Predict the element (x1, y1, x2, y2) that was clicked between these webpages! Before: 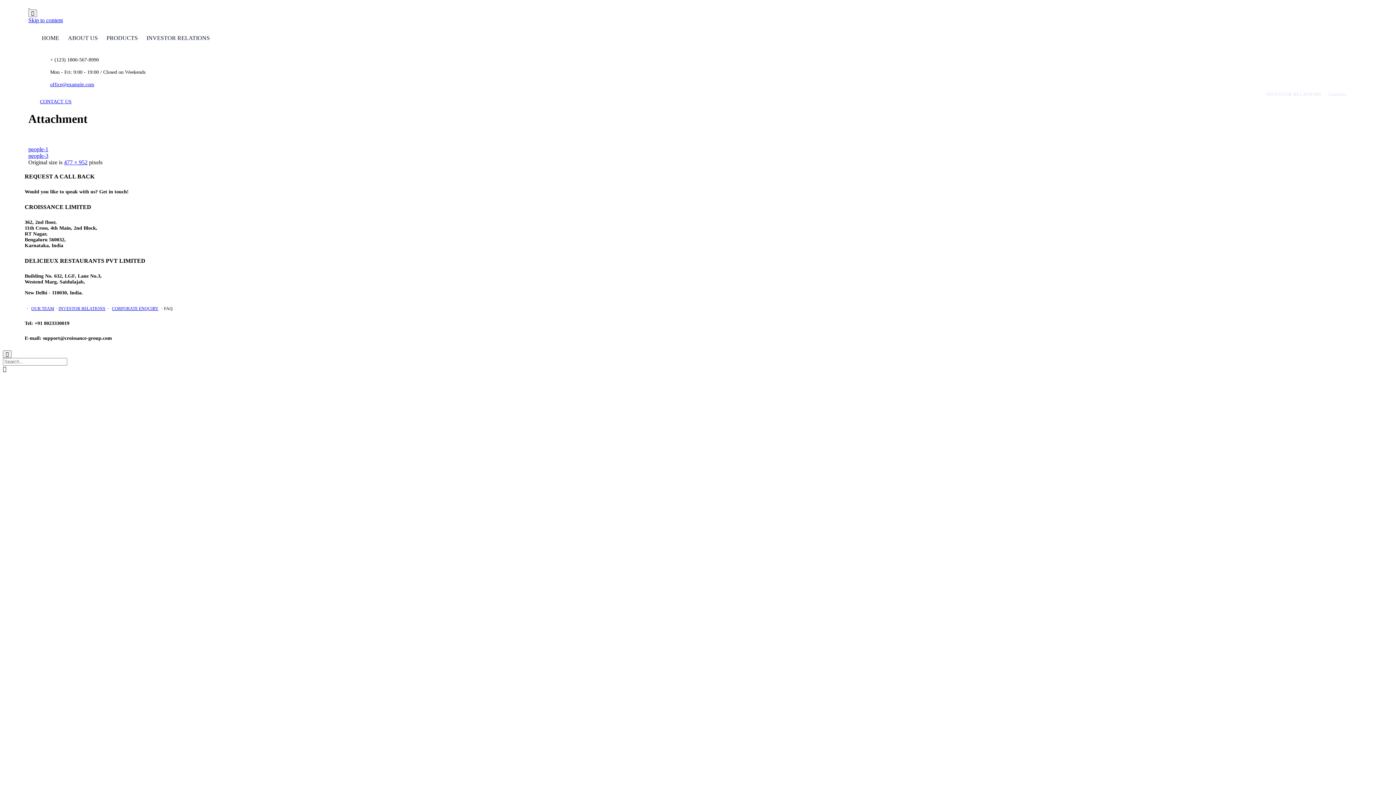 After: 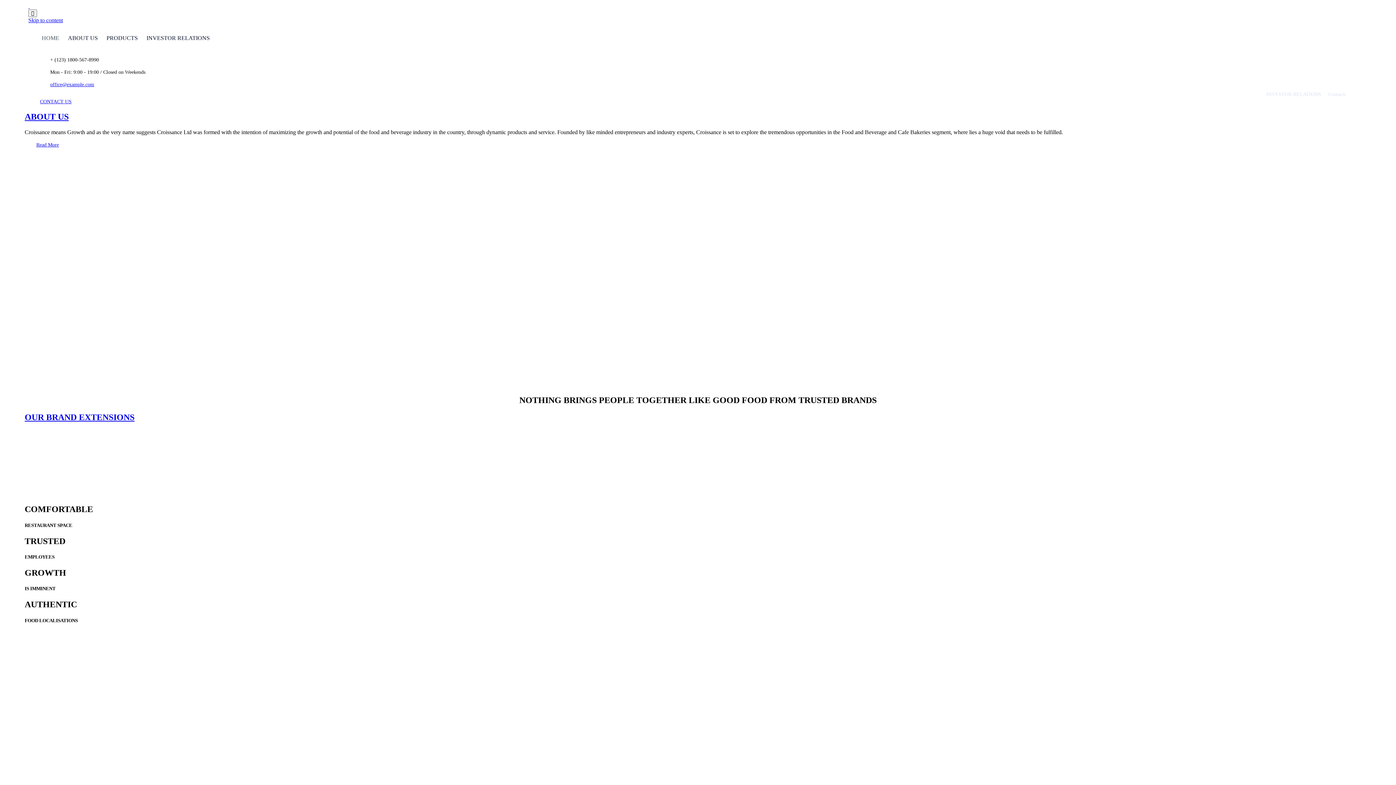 Action: label:   bbox: (28, 2, 29, 9)